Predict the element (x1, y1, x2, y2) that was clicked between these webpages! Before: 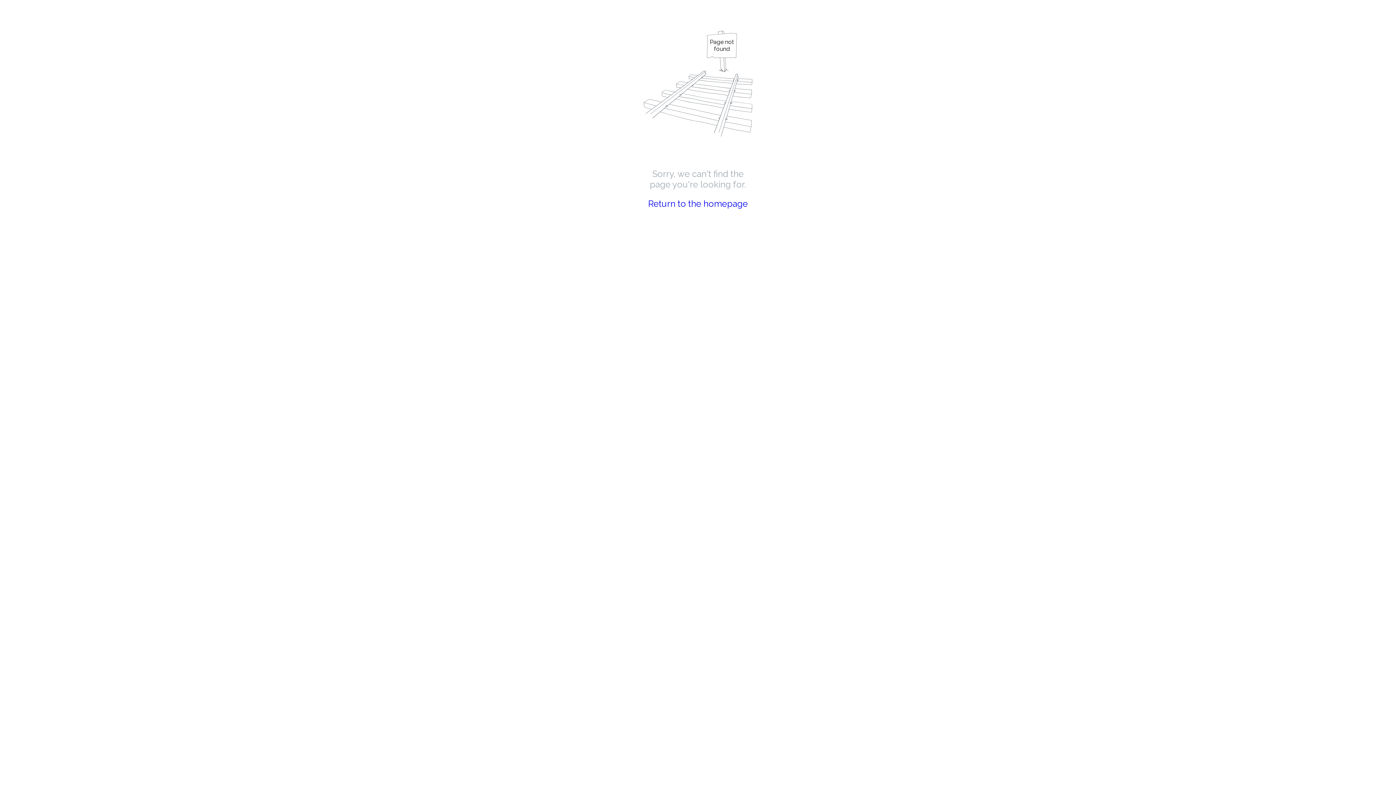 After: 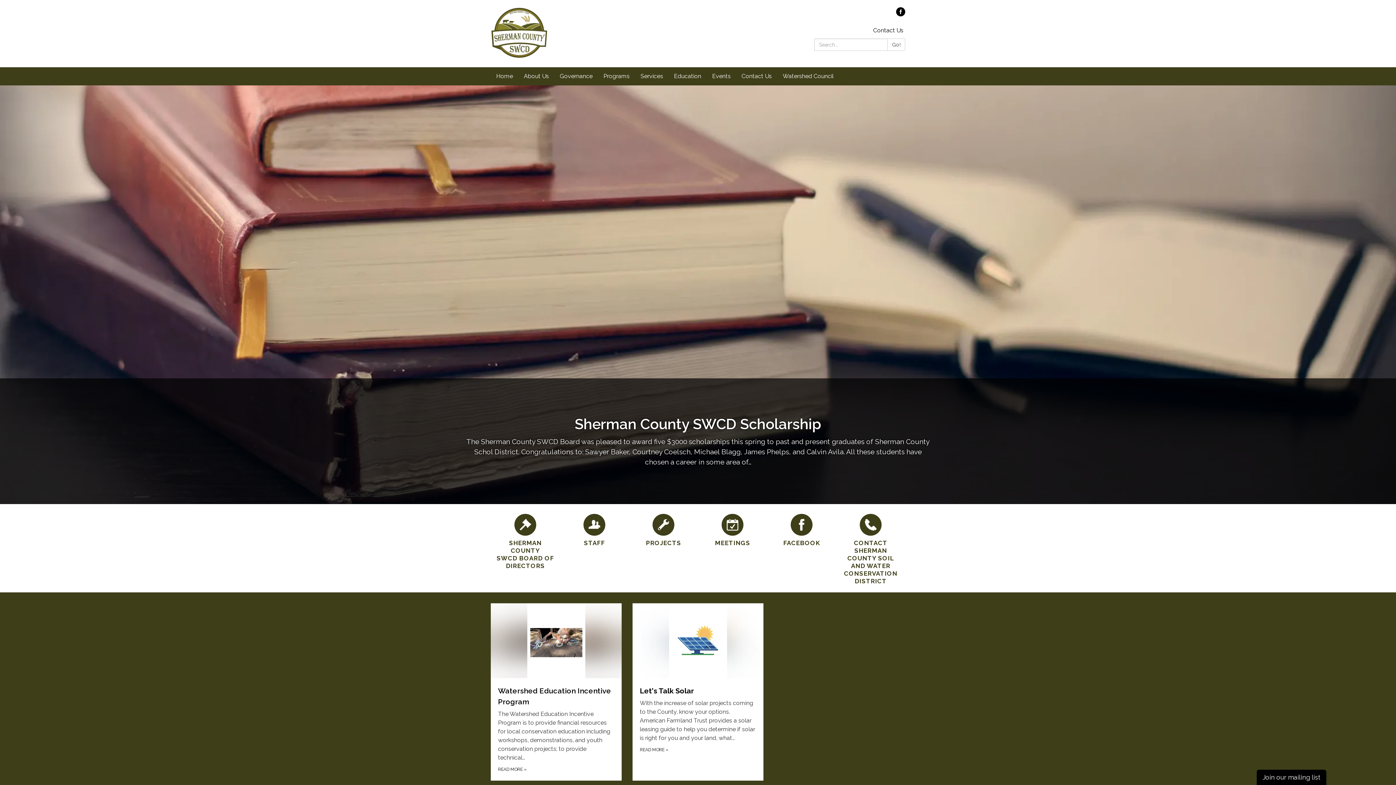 Action: label: Return to the homepage bbox: (648, 198, 748, 209)